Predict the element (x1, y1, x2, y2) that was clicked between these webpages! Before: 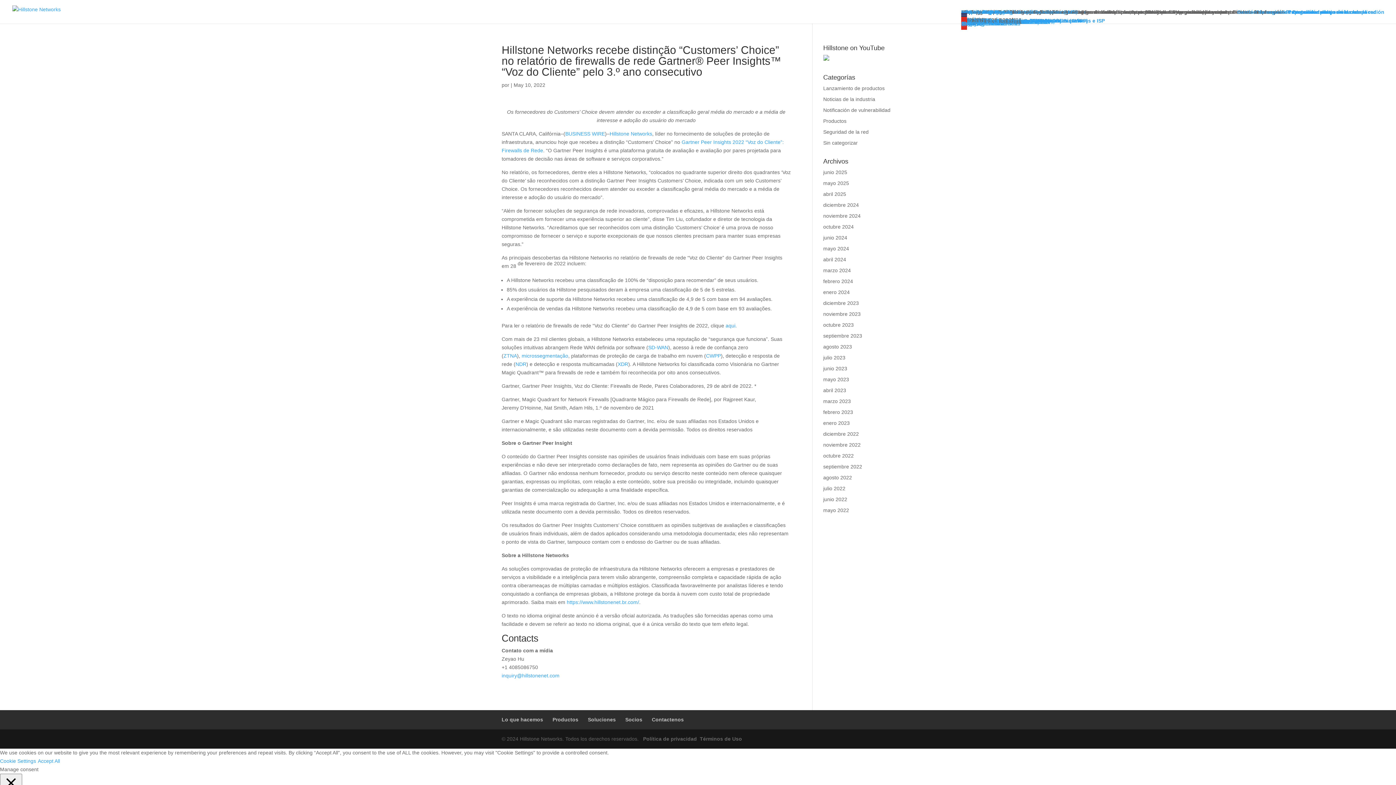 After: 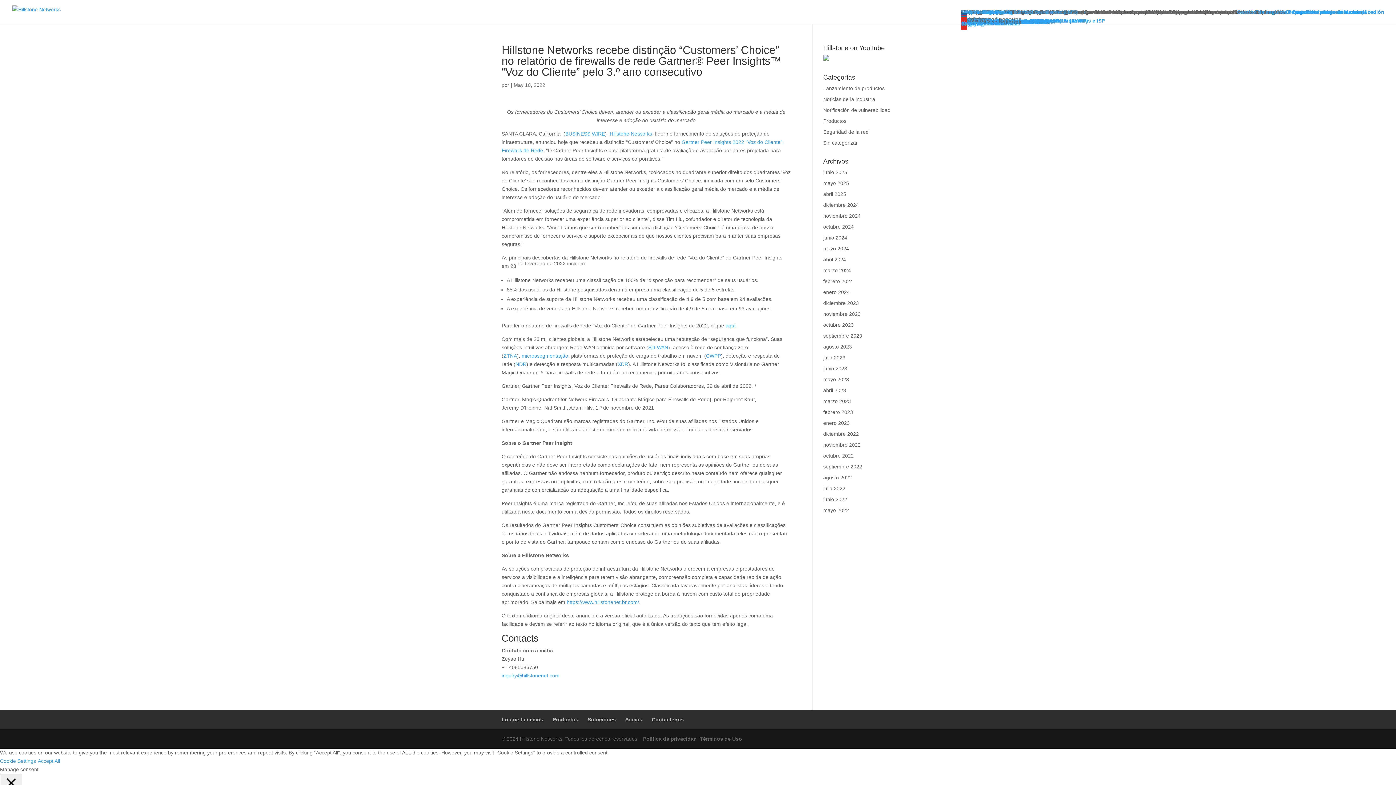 Action: label: microssegmentação bbox: (521, 353, 568, 358)